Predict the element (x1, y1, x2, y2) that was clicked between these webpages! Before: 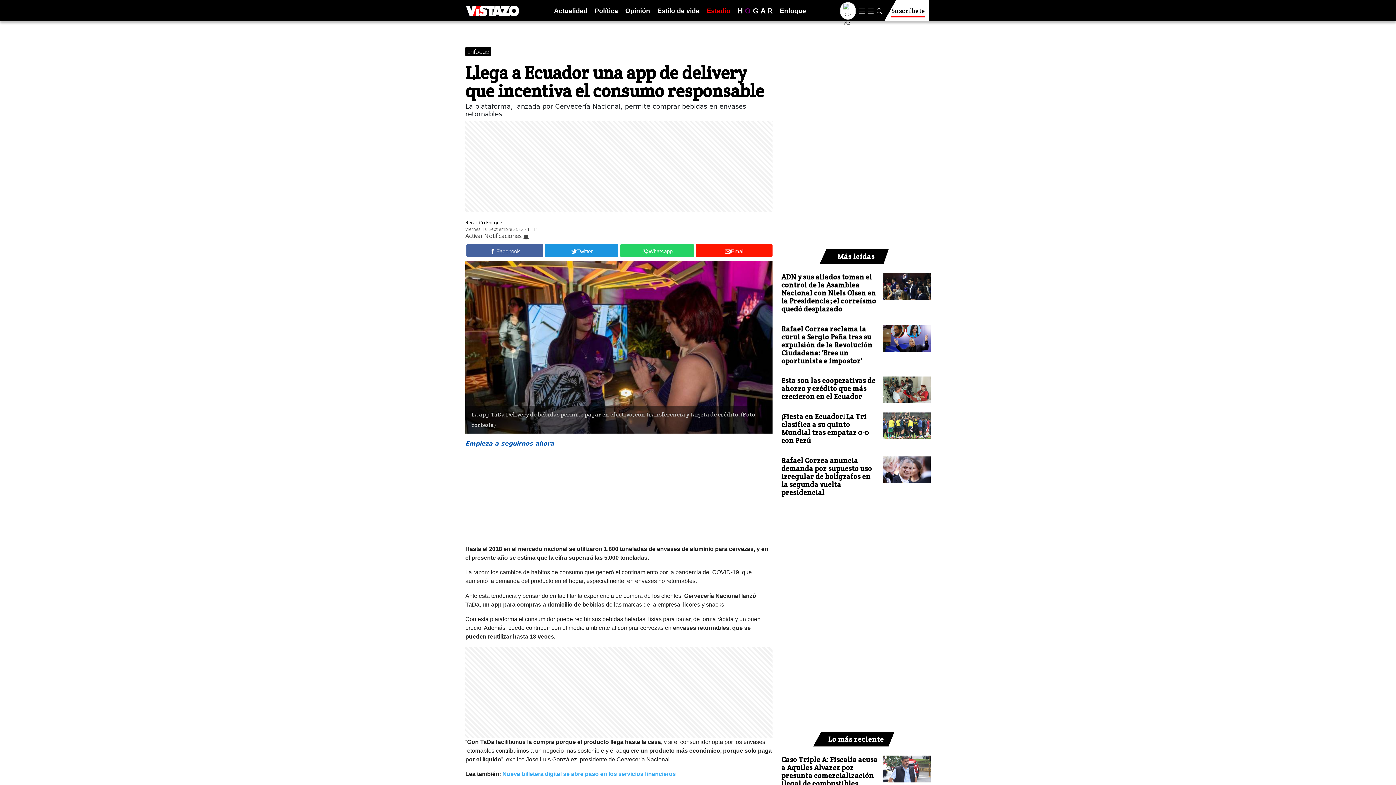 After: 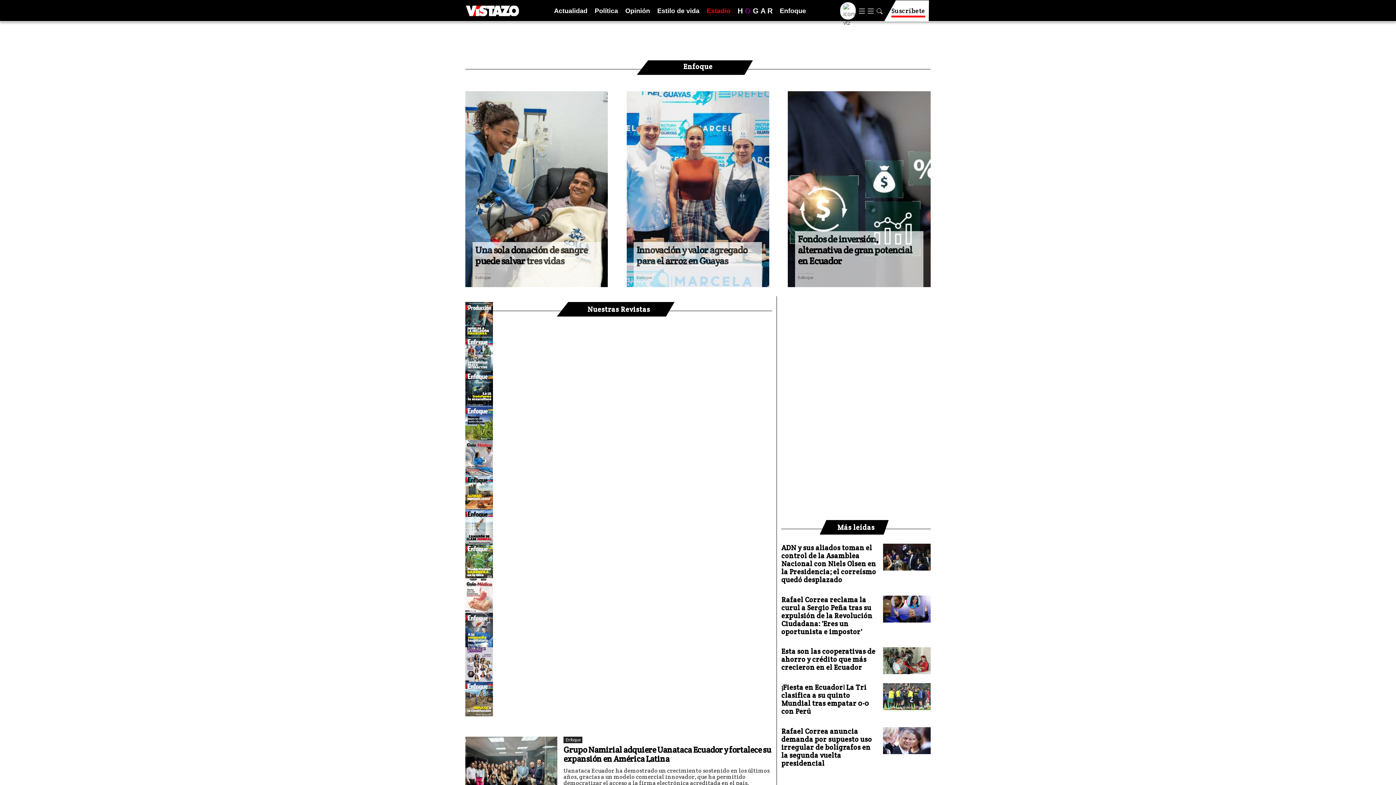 Action: label: Enfoque bbox: (780, 6, 806, 15)